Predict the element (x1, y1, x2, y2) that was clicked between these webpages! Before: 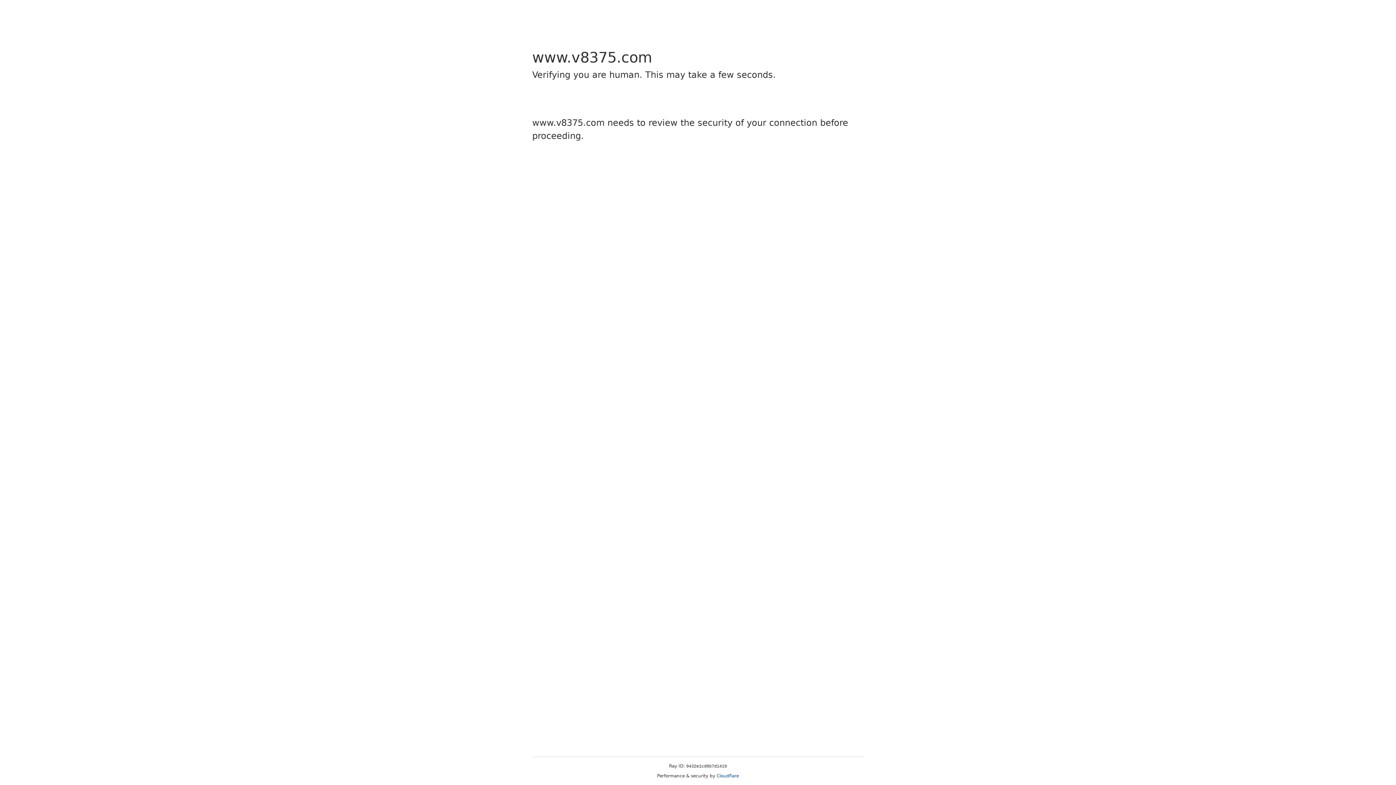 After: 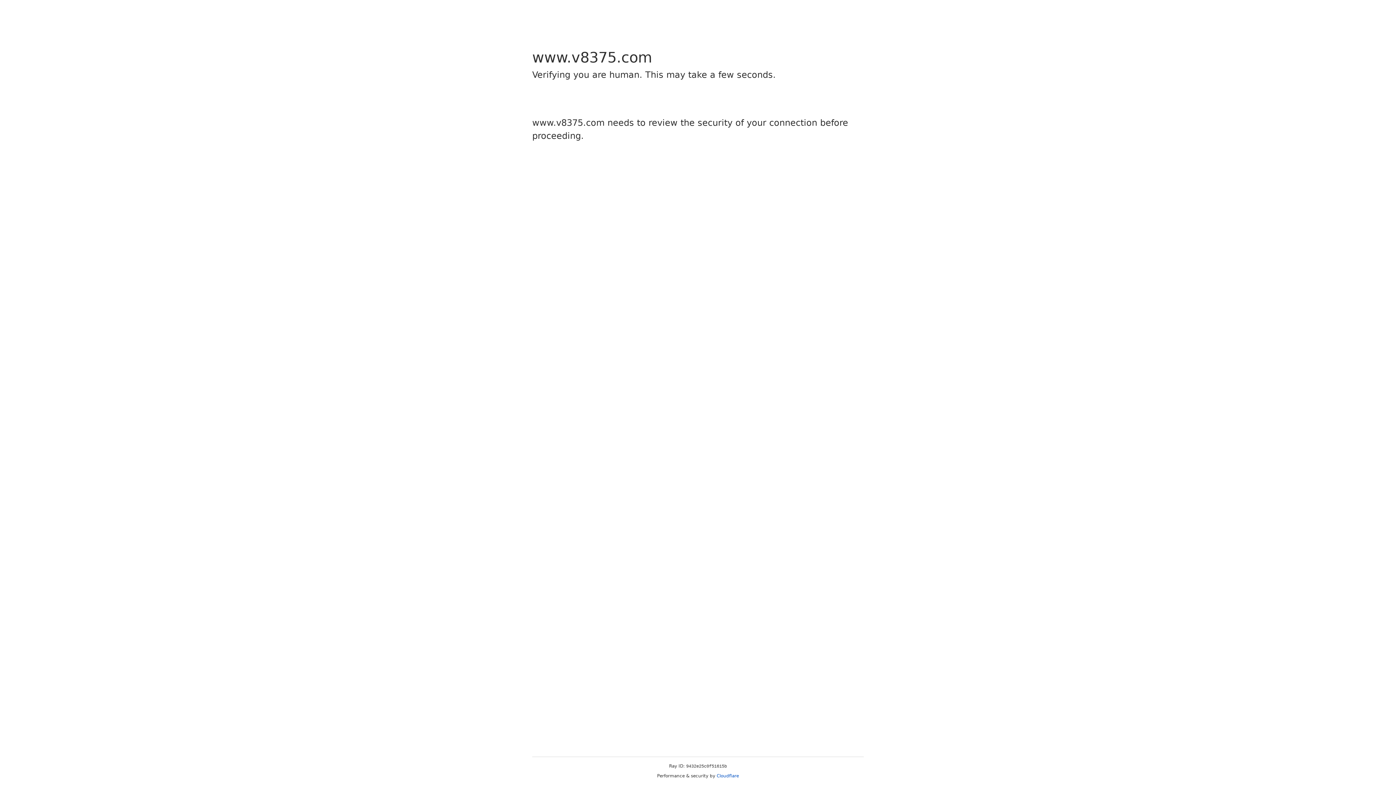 Action: label: Cloudflare bbox: (716, 773, 739, 778)